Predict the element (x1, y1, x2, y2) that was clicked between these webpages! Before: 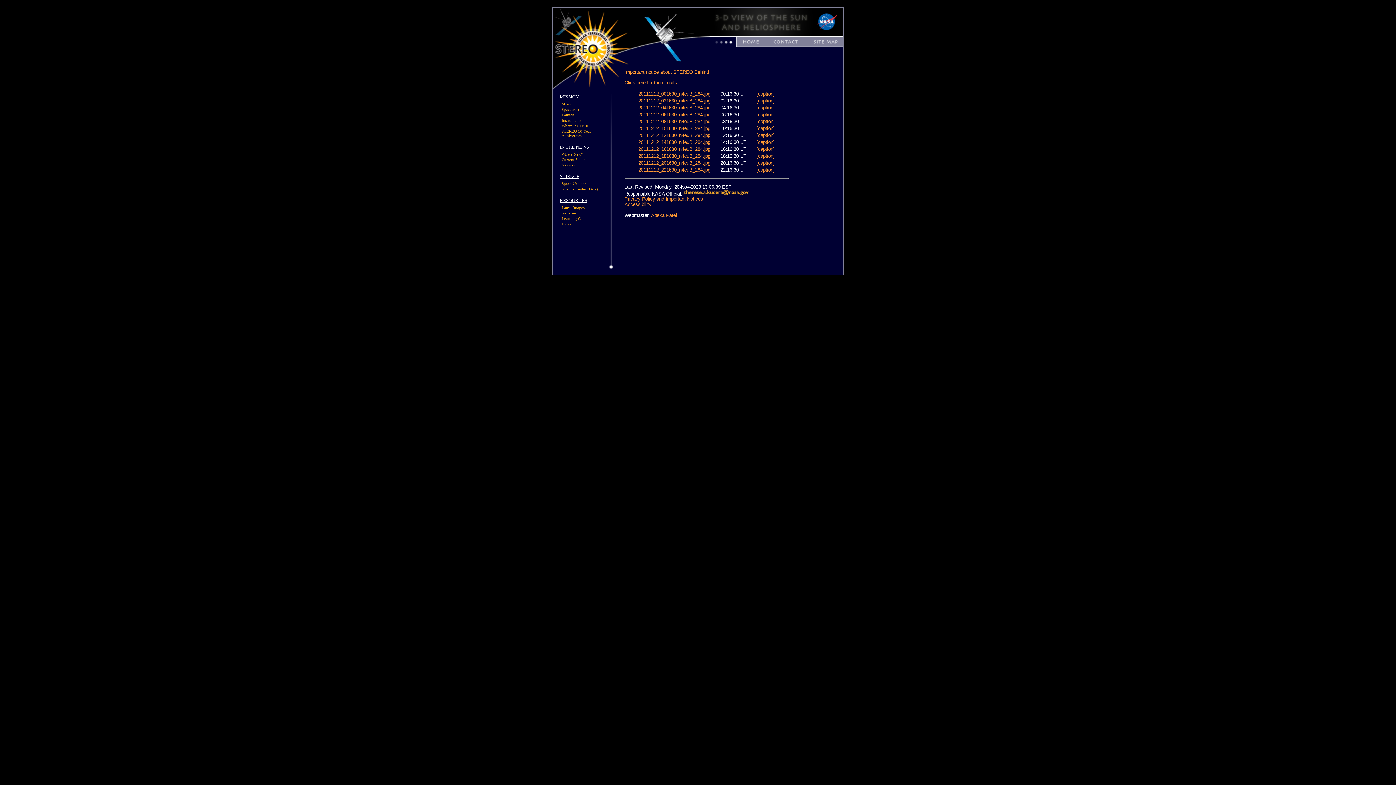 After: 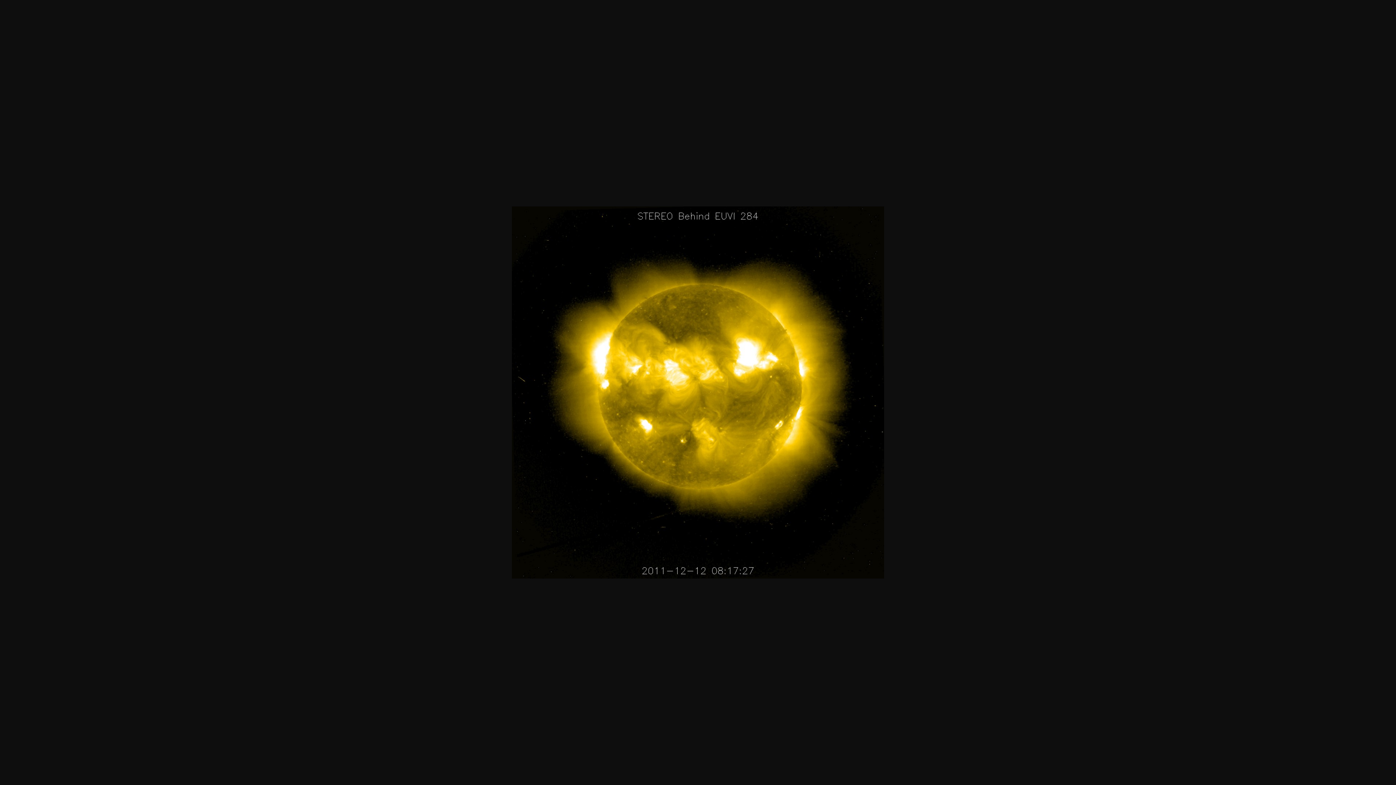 Action: bbox: (638, 118, 710, 124) label: 20111212_081630_n4euB_284.jpg